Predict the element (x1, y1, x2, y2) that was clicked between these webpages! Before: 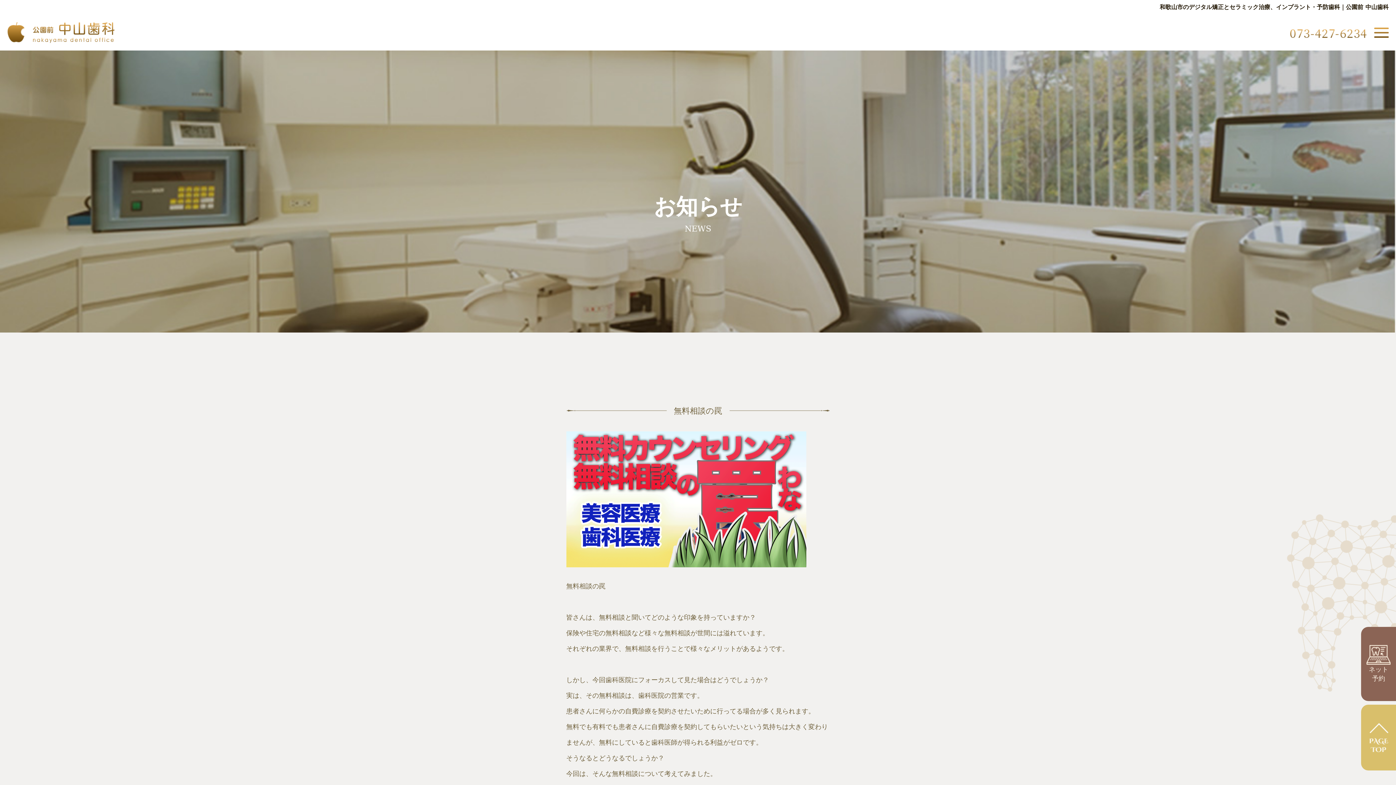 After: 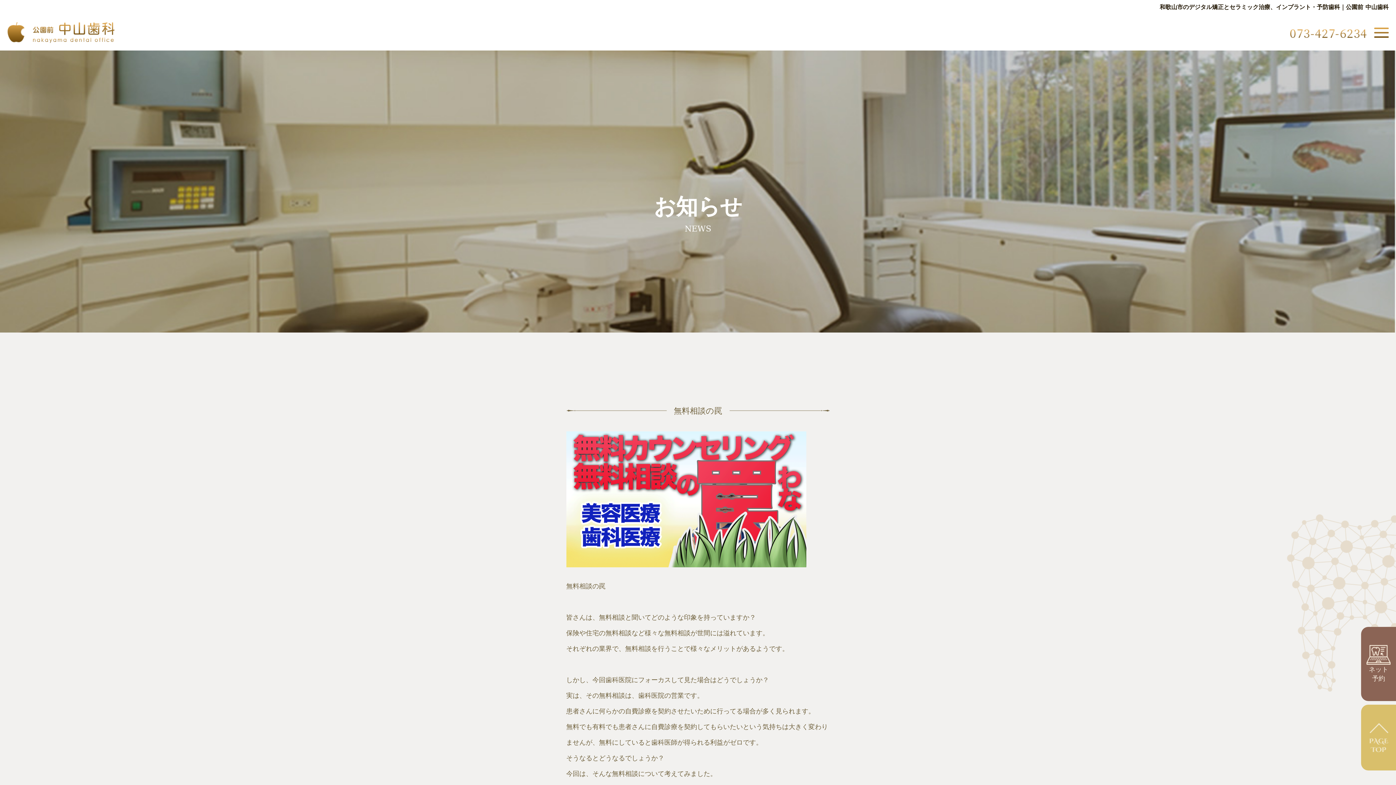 Action: bbox: (1369, 744, 1388, 752)